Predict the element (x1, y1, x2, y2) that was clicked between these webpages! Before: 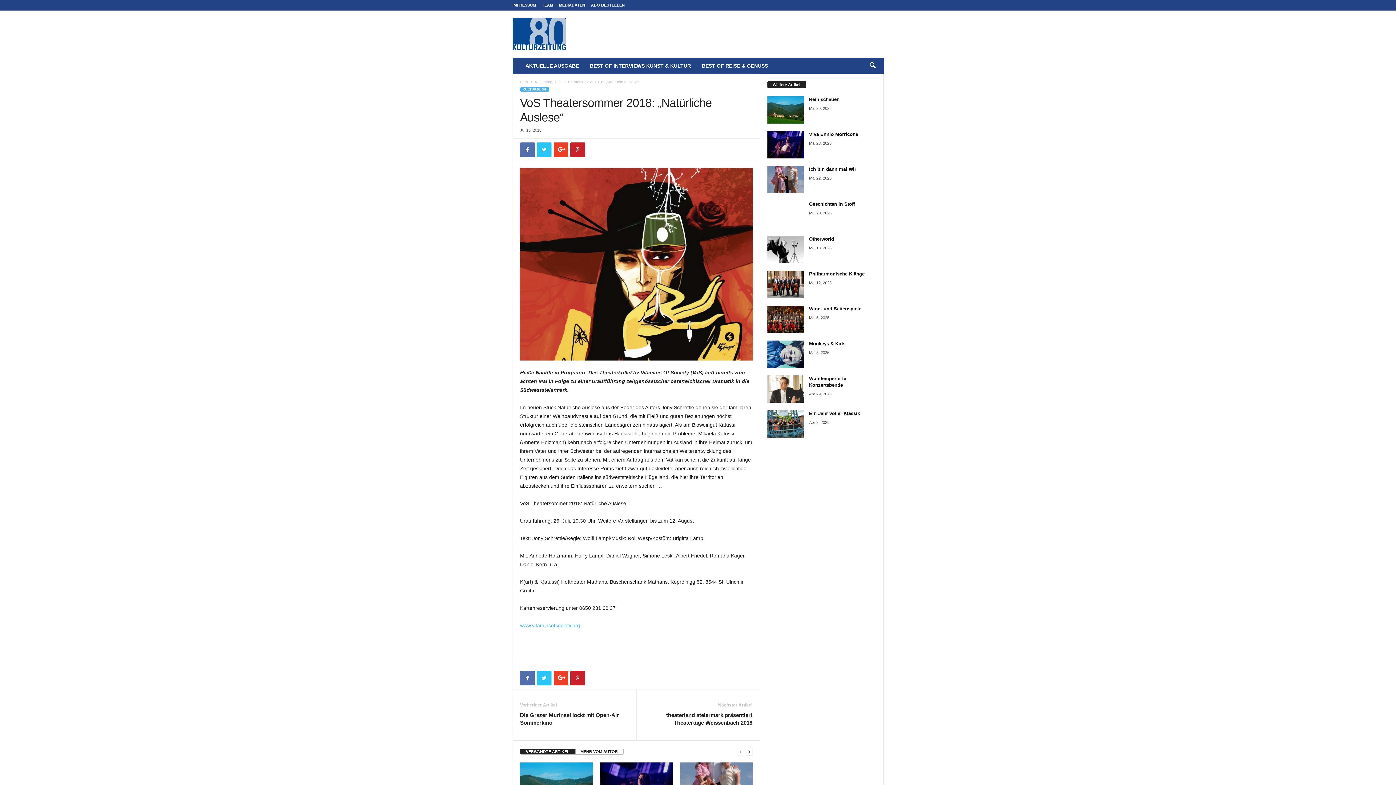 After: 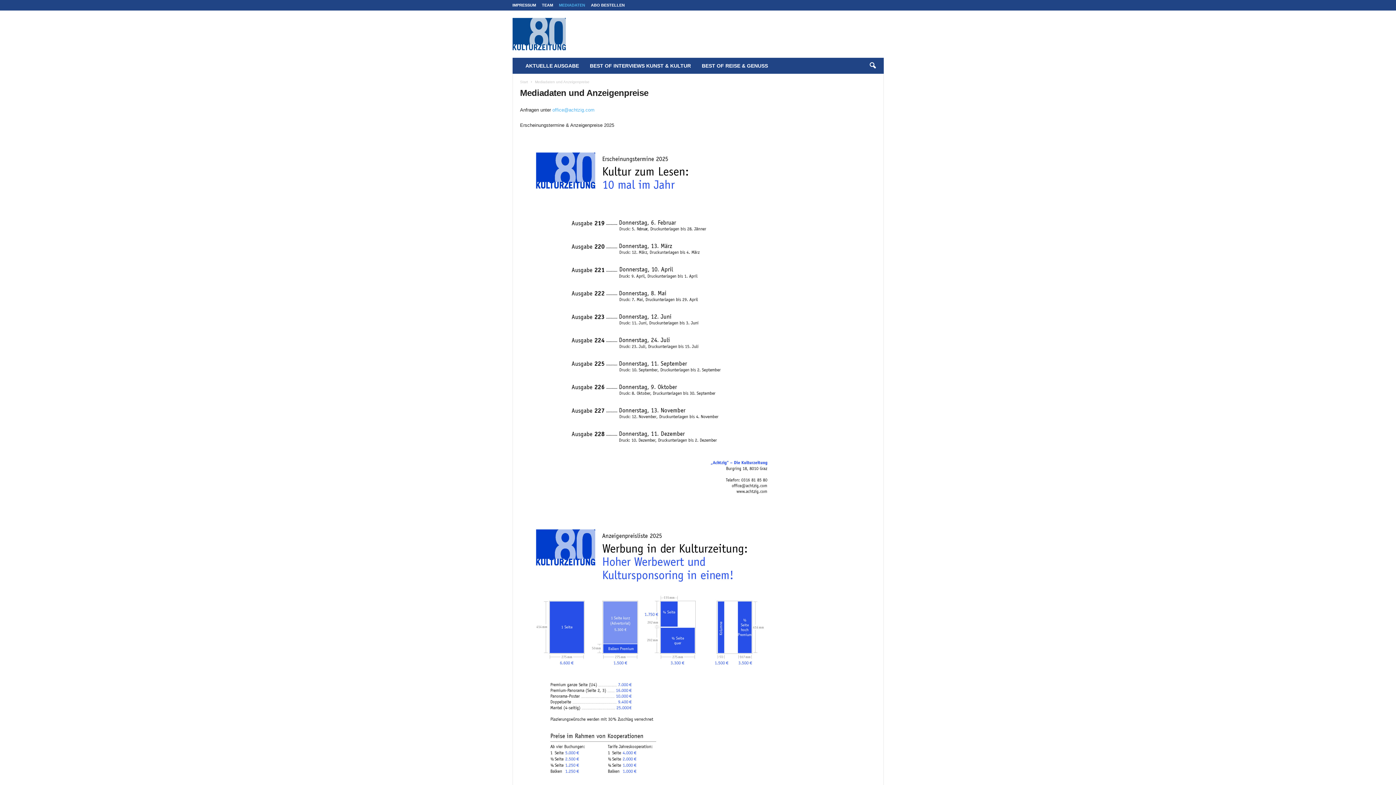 Action: bbox: (559, 2, 585, 7) label: MEDIADATEN